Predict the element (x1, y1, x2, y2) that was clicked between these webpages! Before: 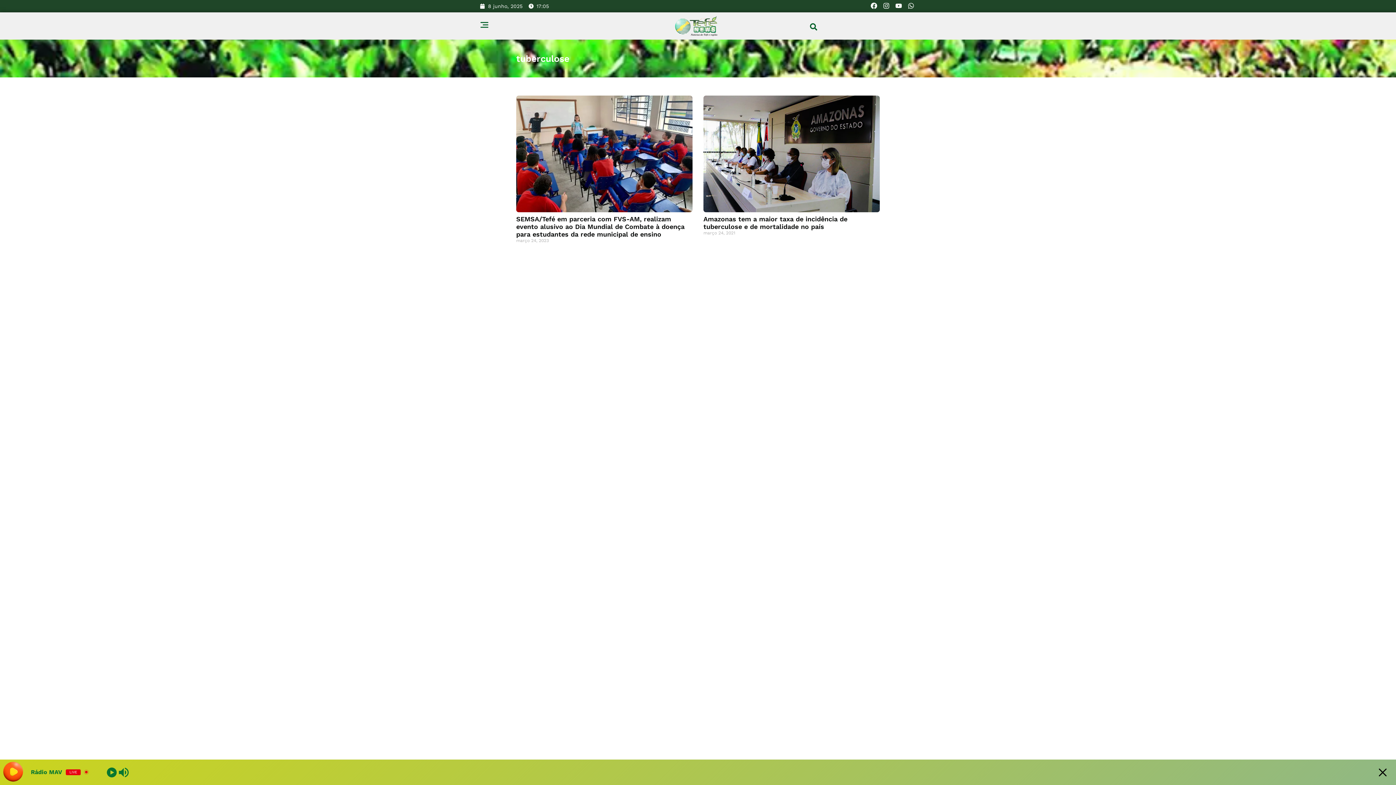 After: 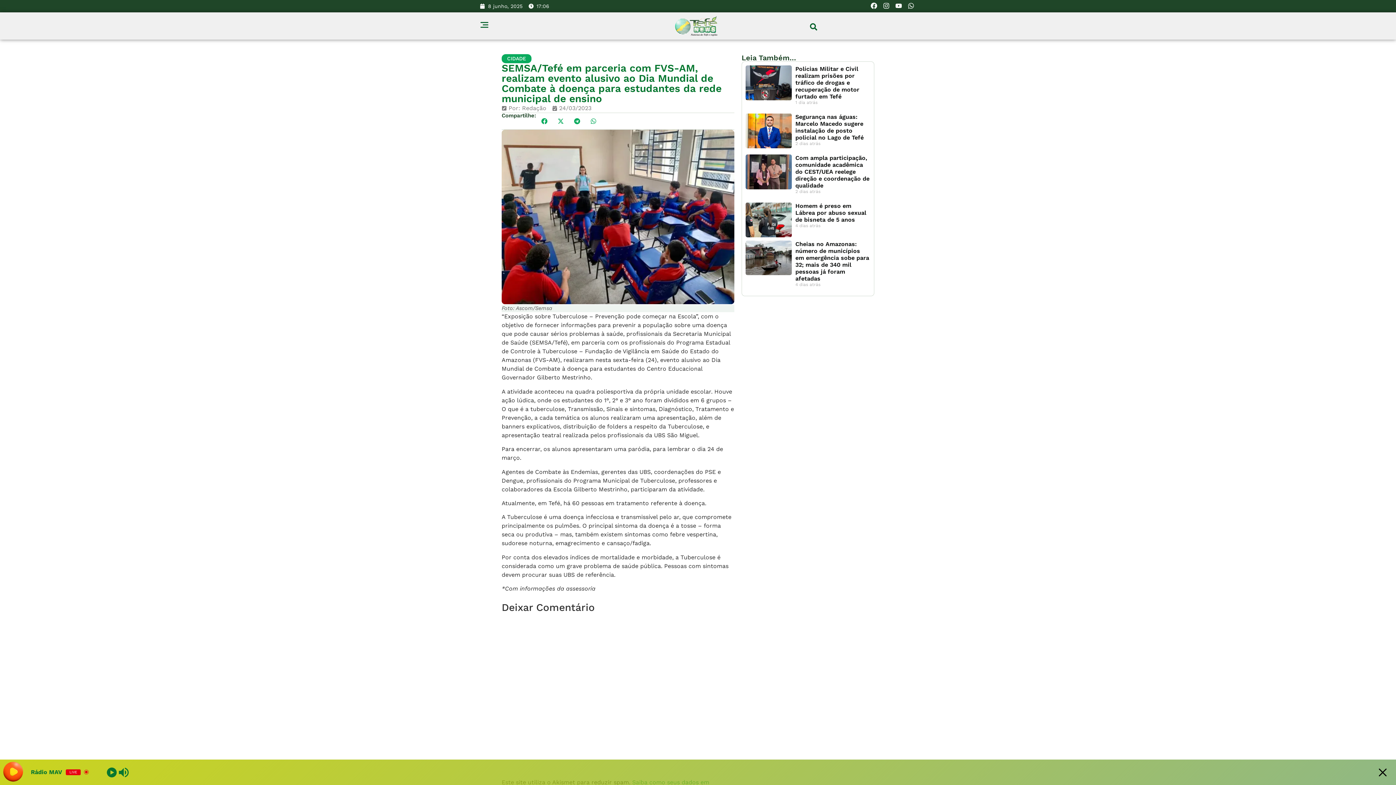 Action: bbox: (516, 215, 684, 238) label: SEMSA/Tefé em parceria com FVS-AM, realizam evento alusivo ao Dia Mundial de Combate à doença para estudantes da rede municipal de ensino